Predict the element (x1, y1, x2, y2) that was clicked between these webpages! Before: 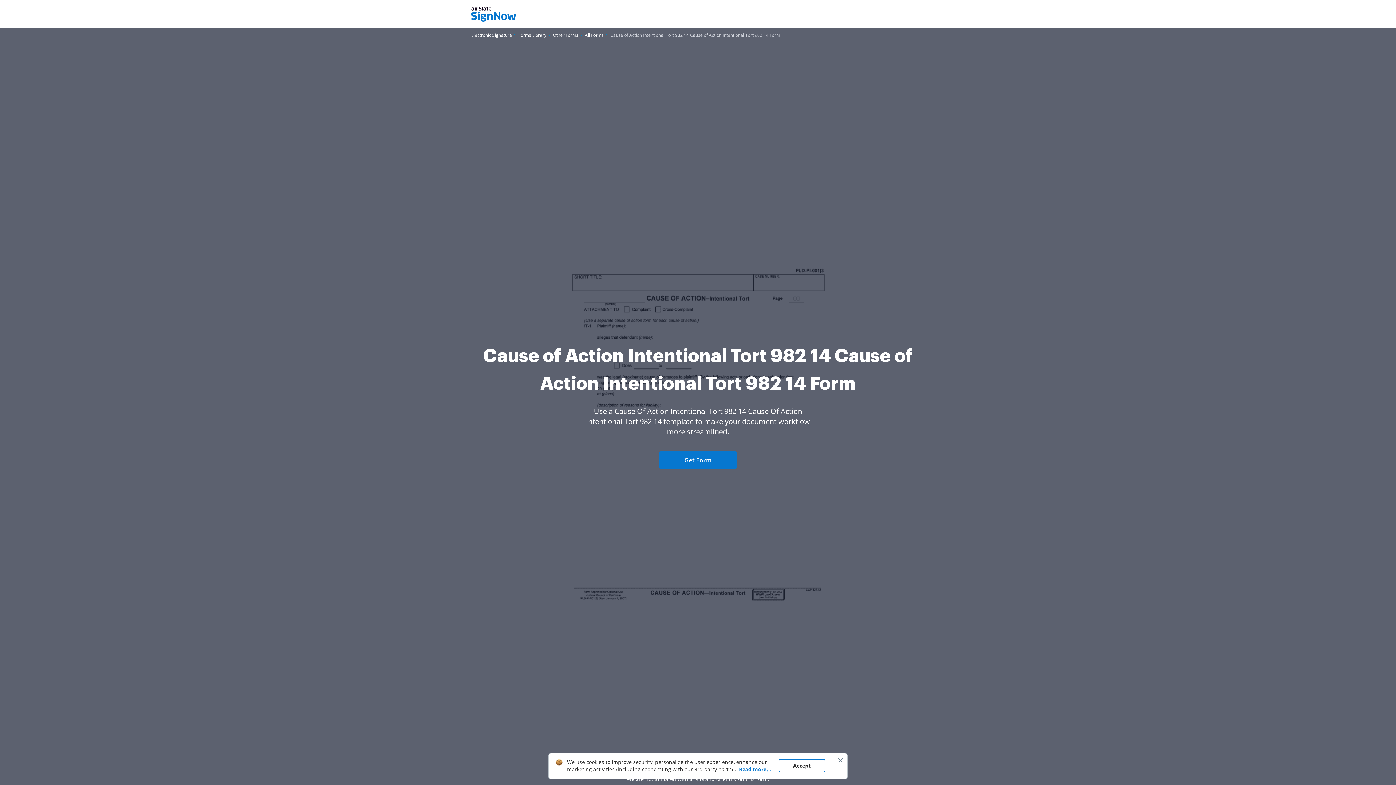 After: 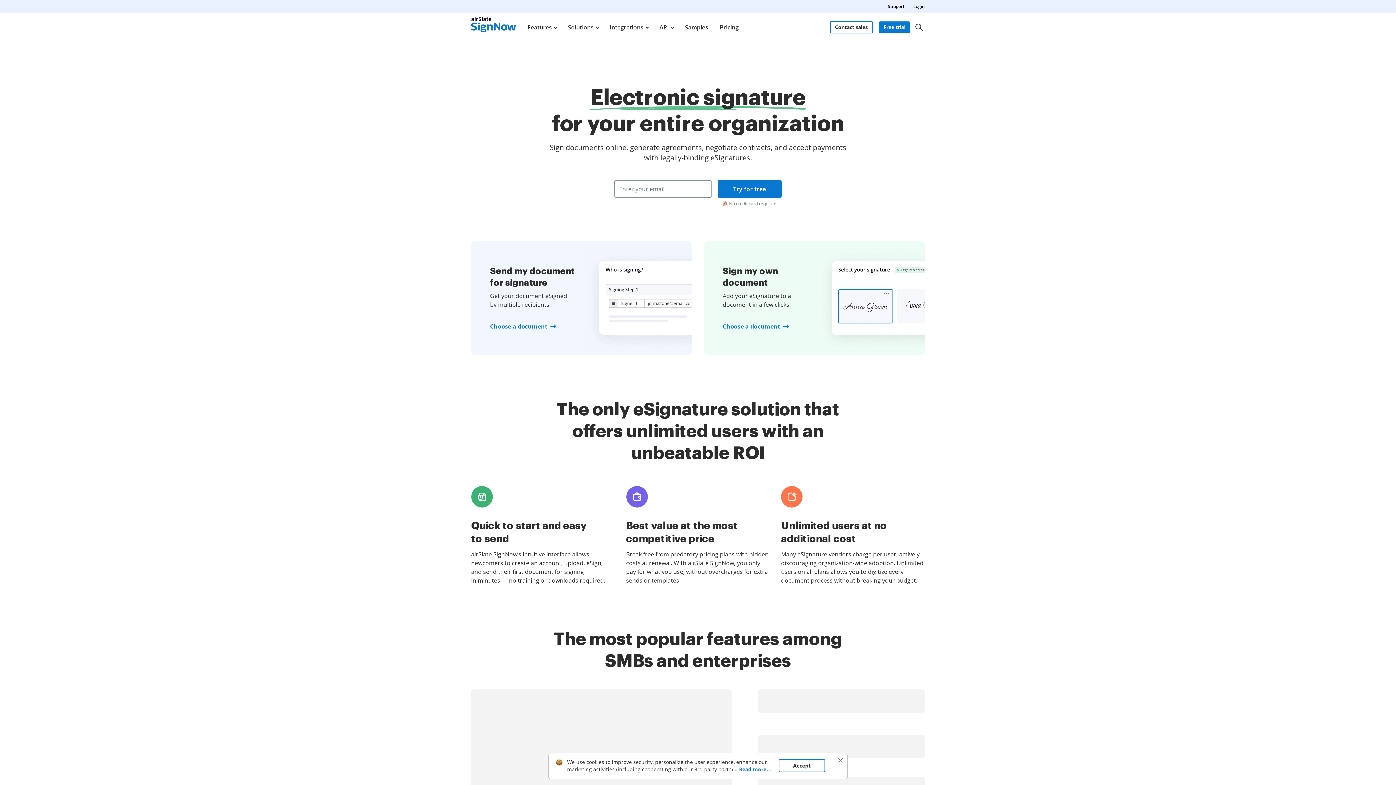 Action: bbox: (471, 31, 512, 38) label: Go to Electronic Signature page.